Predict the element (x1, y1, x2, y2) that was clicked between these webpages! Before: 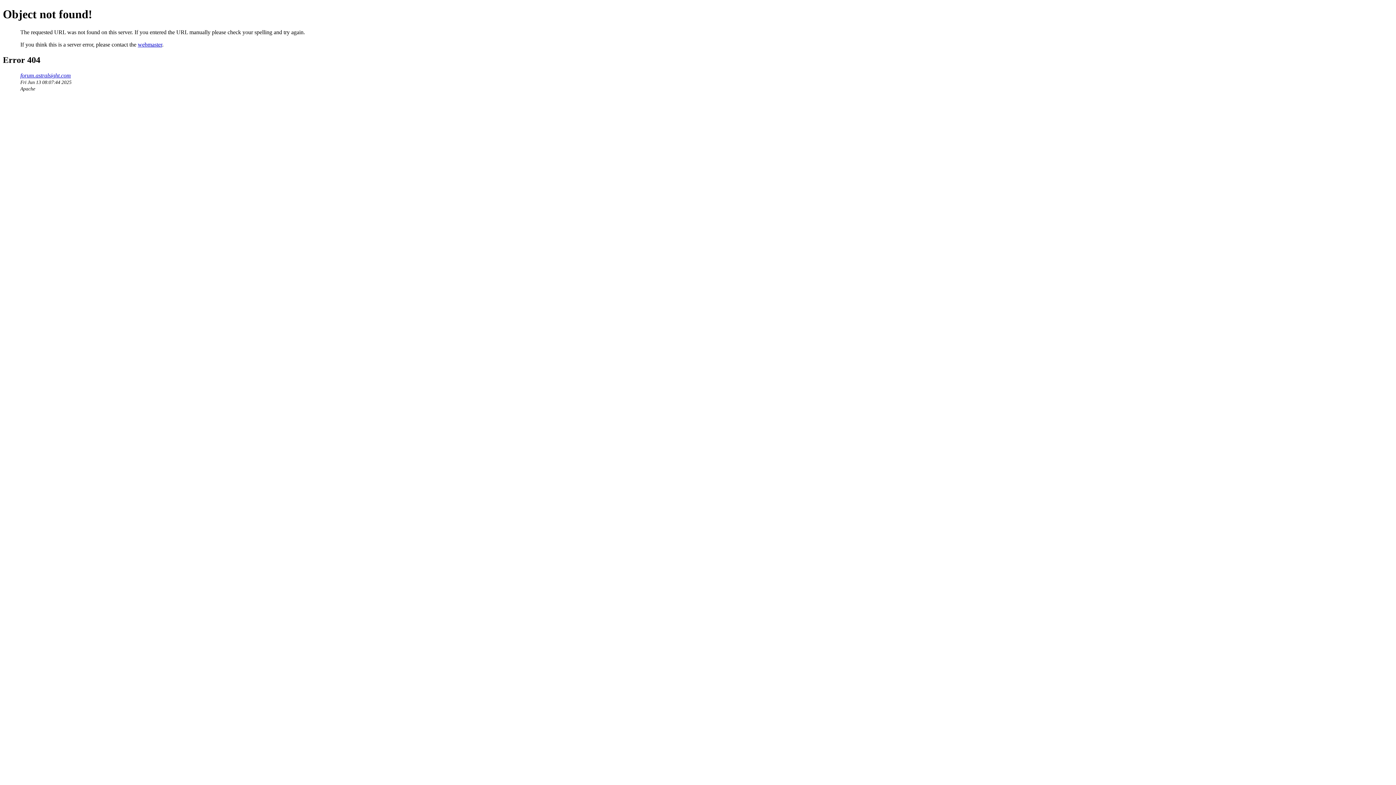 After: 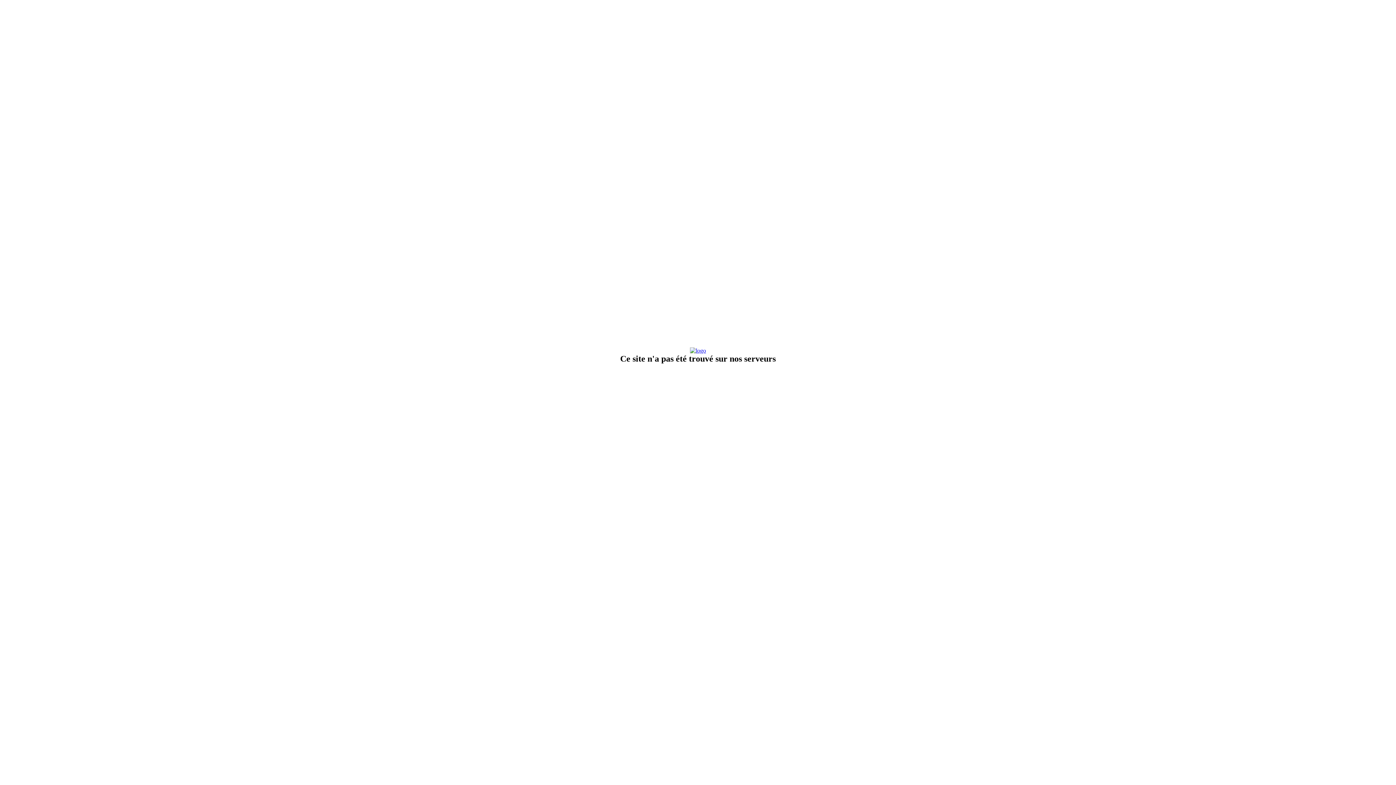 Action: bbox: (20, 72, 70, 78) label: forum.astralsight.com